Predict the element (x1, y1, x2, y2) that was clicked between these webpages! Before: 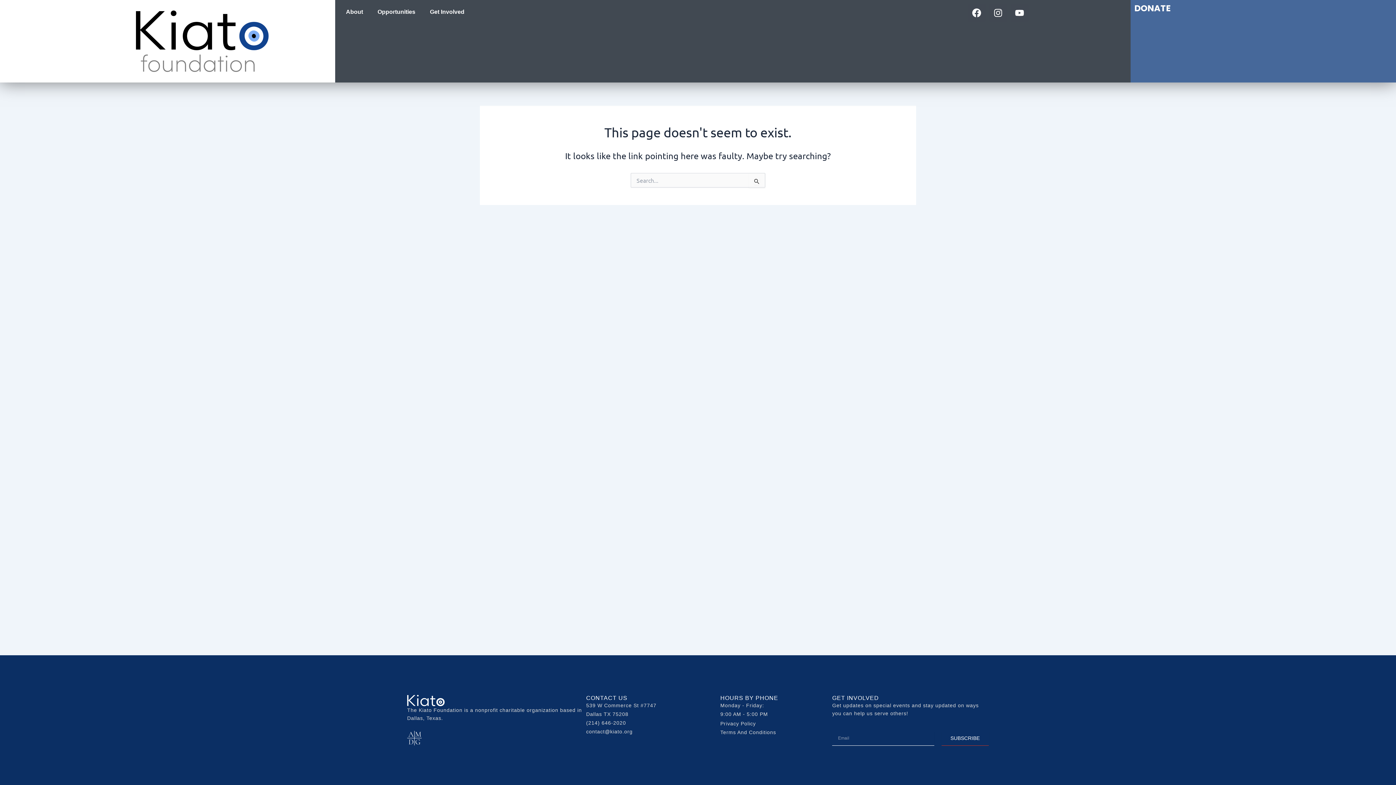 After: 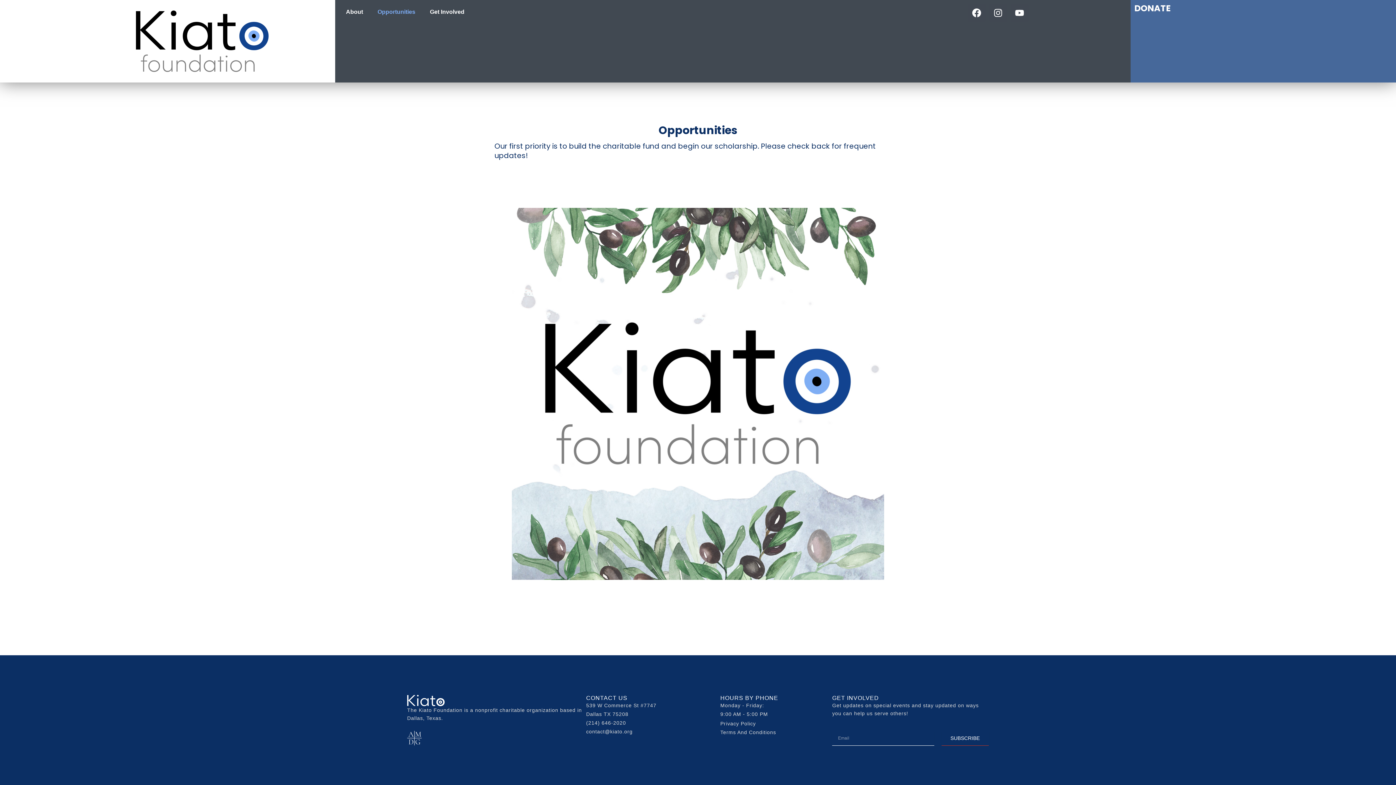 Action: label: Opportunities bbox: (370, 3, 422, 20)